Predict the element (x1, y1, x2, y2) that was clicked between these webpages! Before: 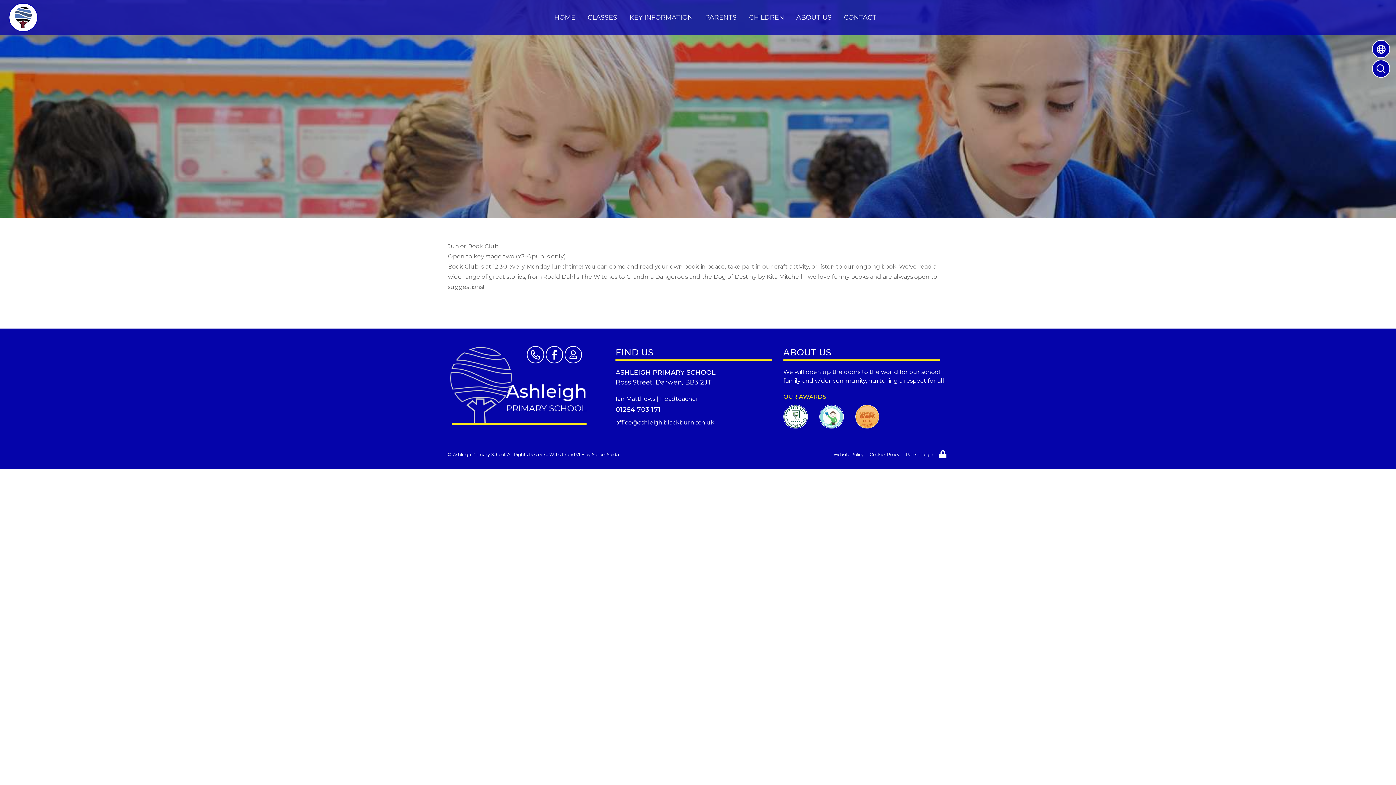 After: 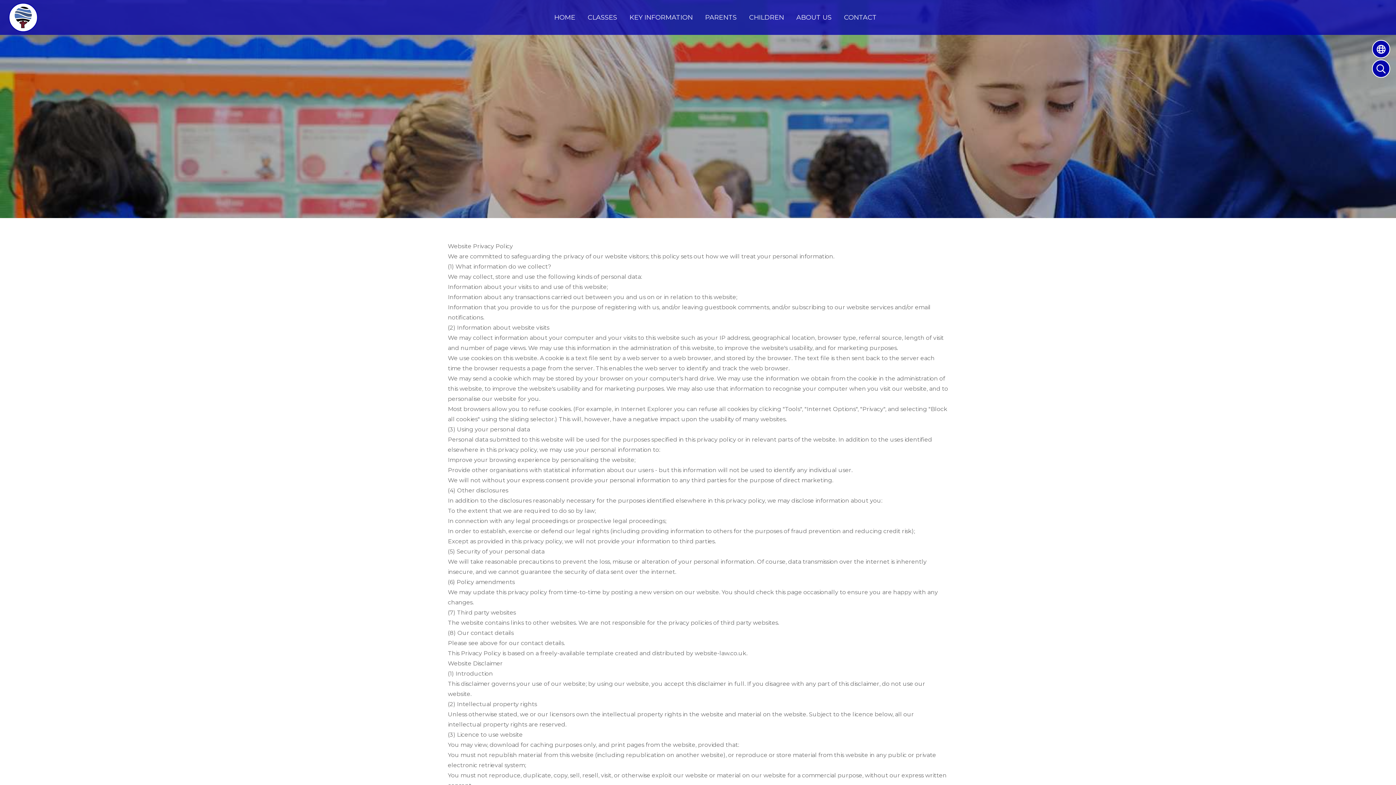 Action: label: Website Policy bbox: (833, 452, 864, 457)